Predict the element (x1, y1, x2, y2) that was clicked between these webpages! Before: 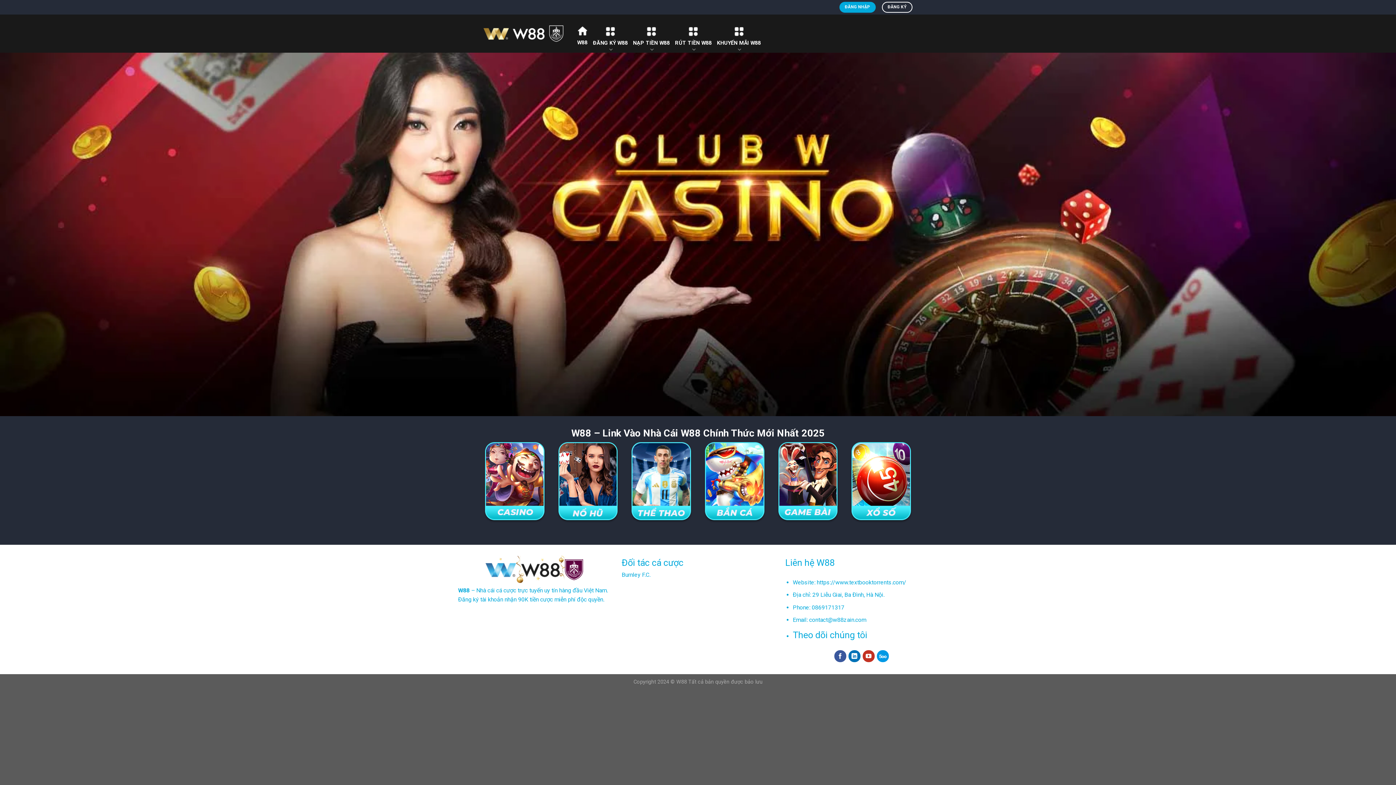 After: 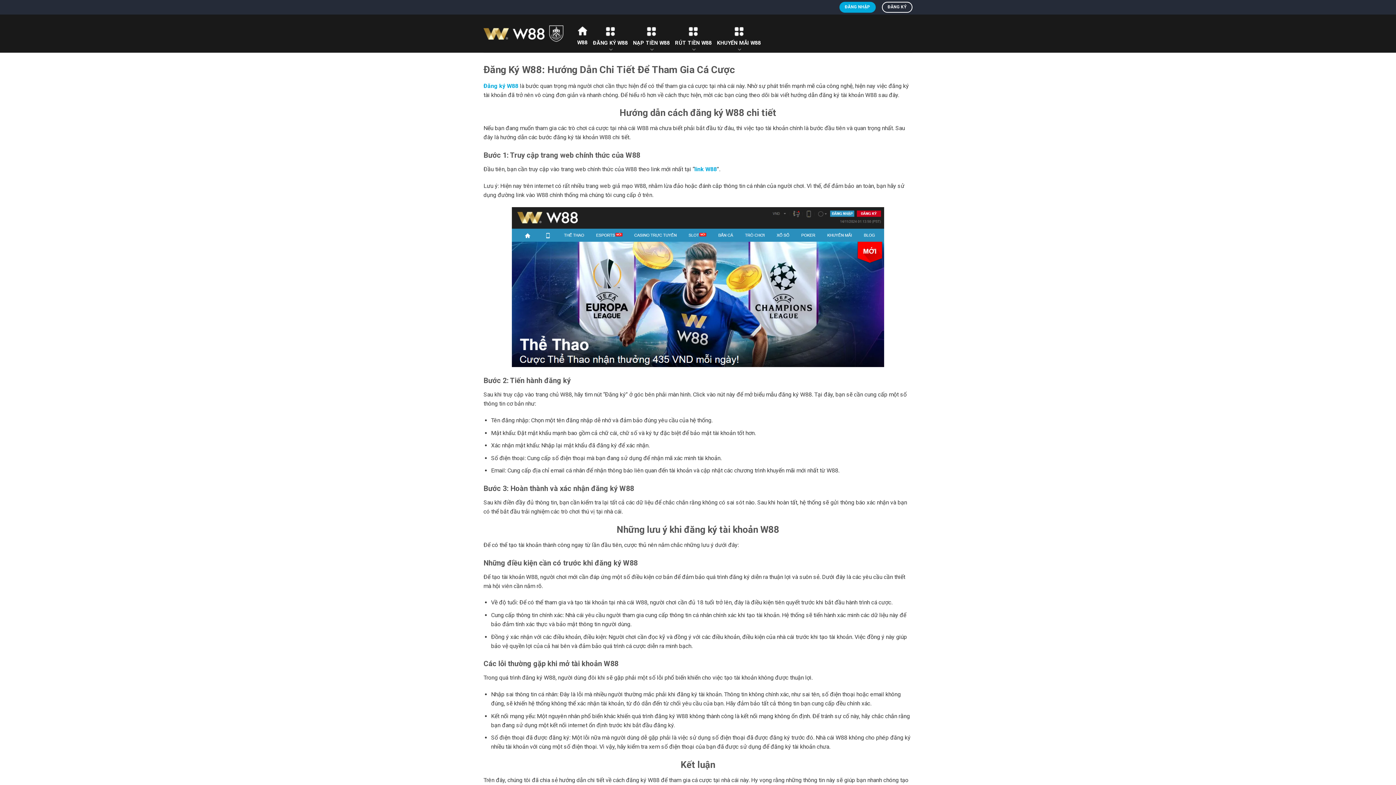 Action: bbox: (593, 22, 628, 56) label: ĐĂNG KÝ W88